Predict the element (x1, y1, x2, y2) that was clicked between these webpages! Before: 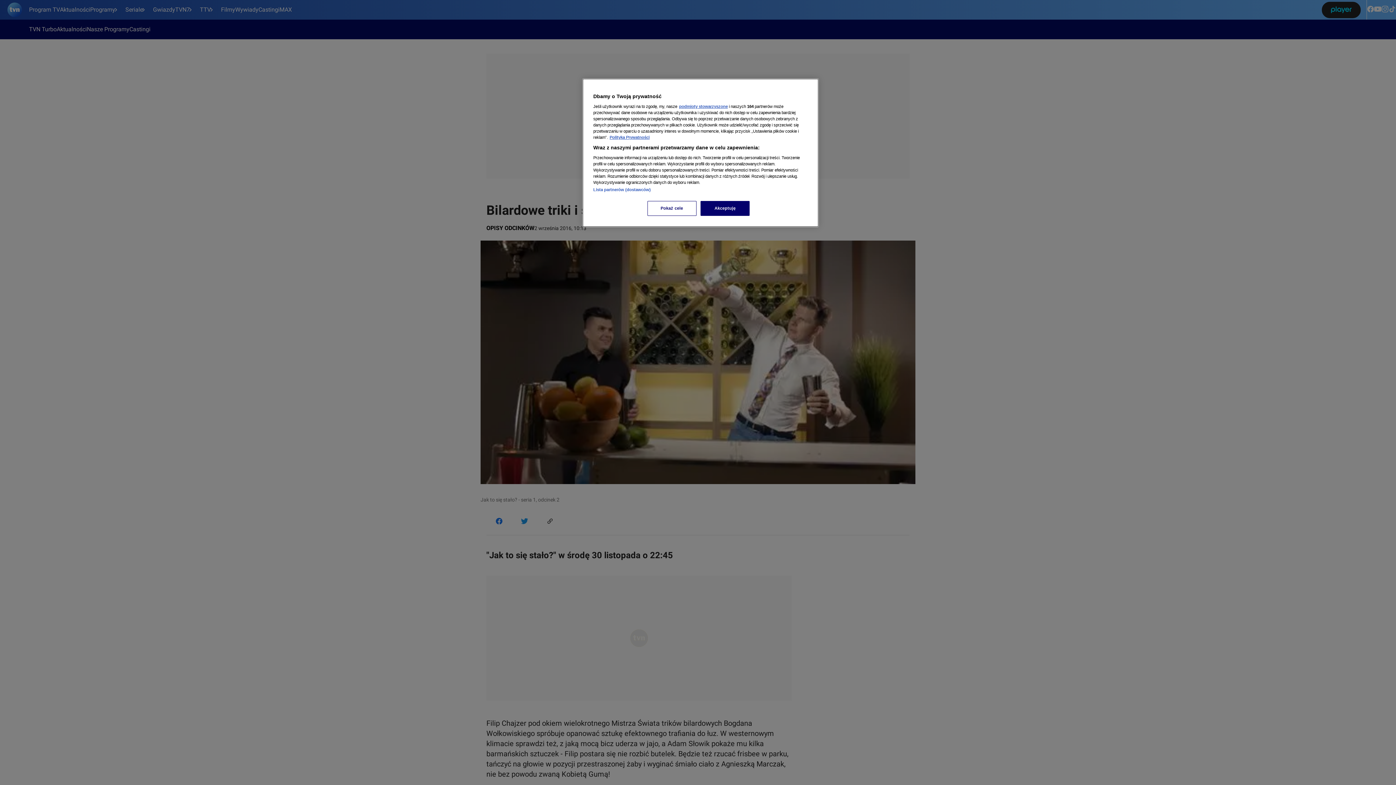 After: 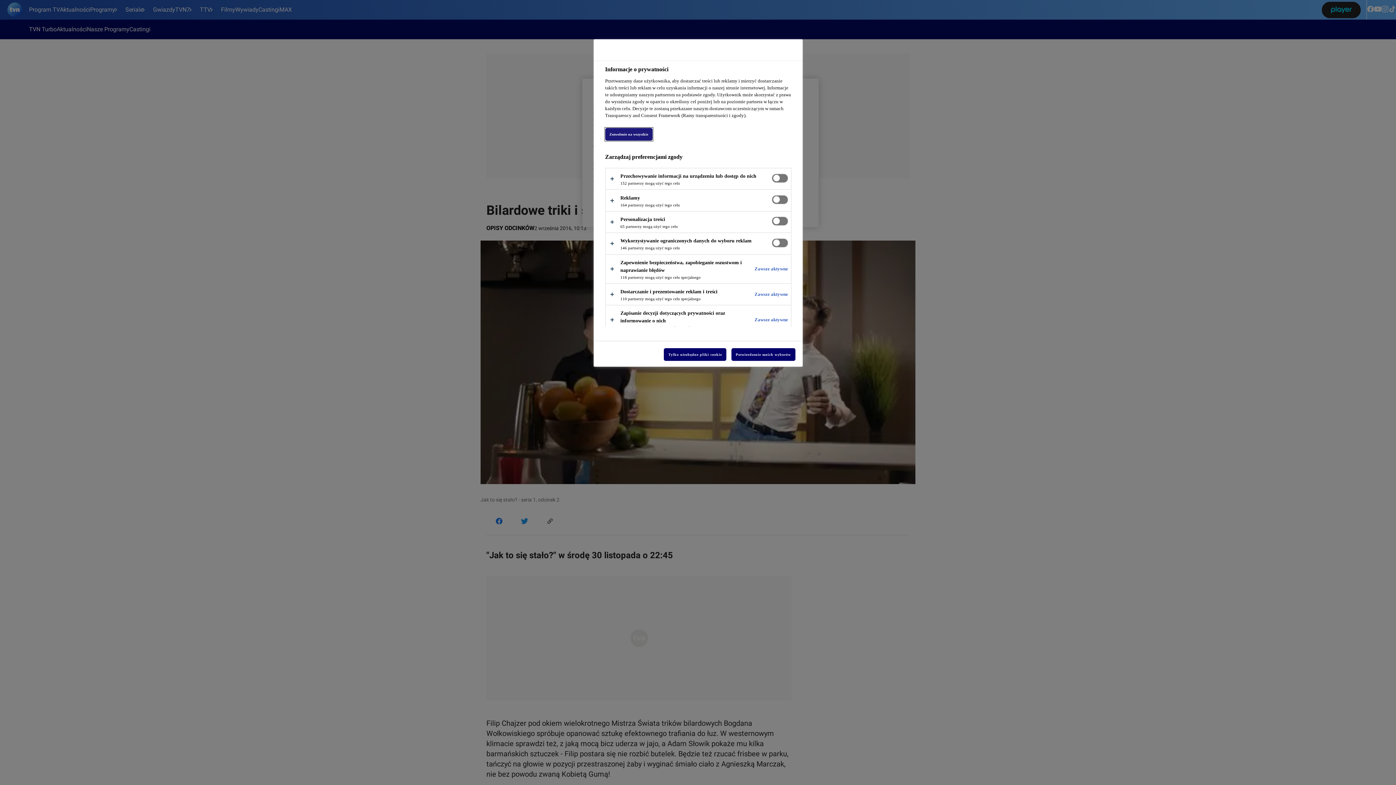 Action: bbox: (647, 201, 696, 216) label: Pokaż cele